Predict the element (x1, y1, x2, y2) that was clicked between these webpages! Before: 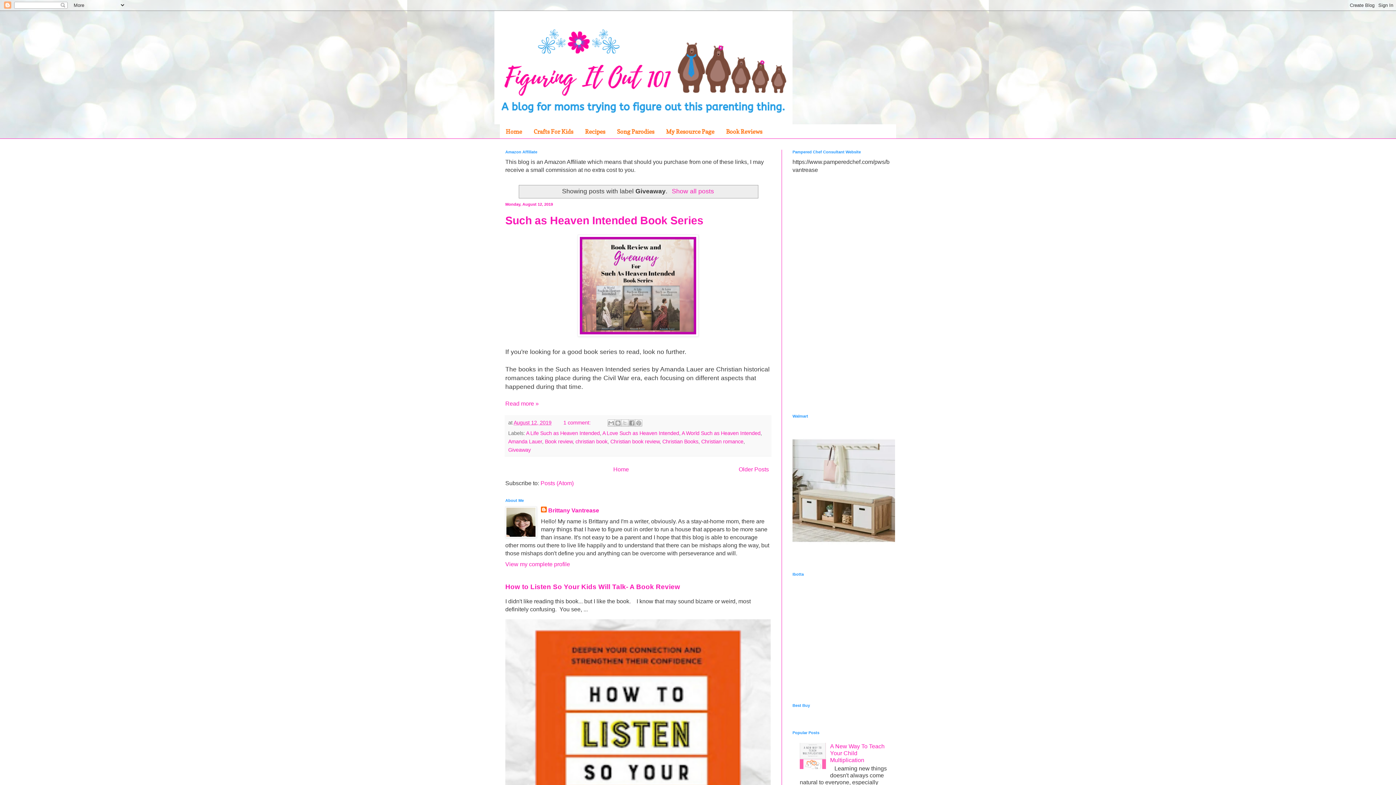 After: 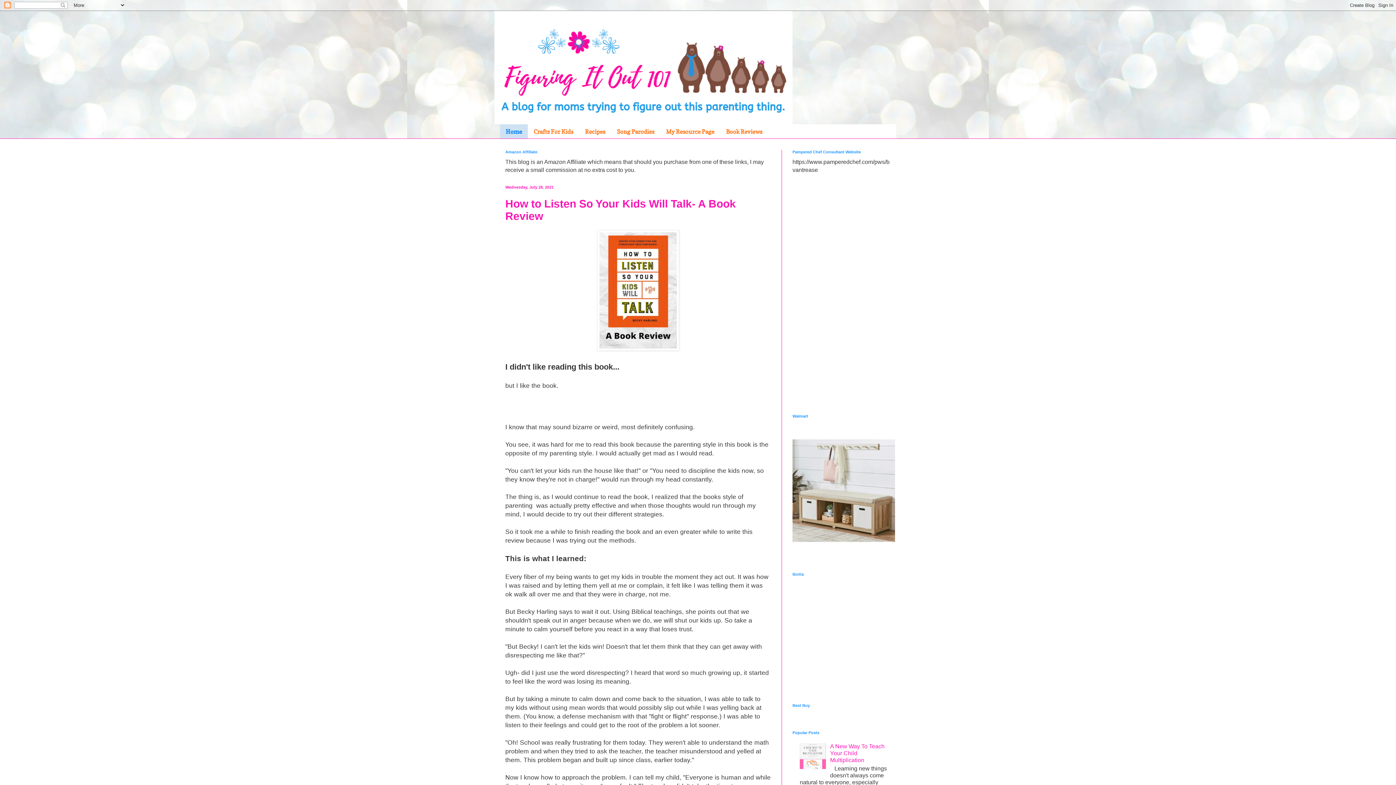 Action: label: Home bbox: (500, 124, 528, 138)